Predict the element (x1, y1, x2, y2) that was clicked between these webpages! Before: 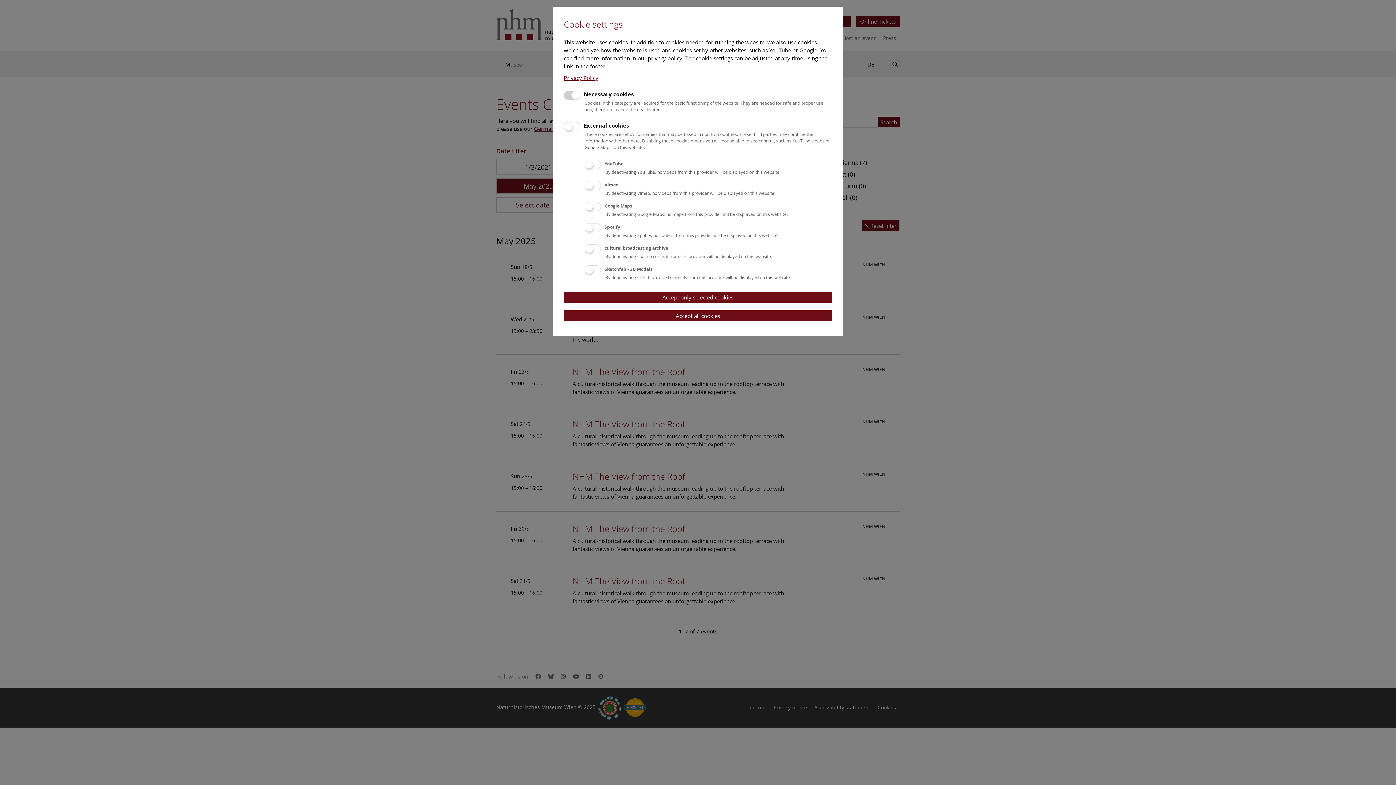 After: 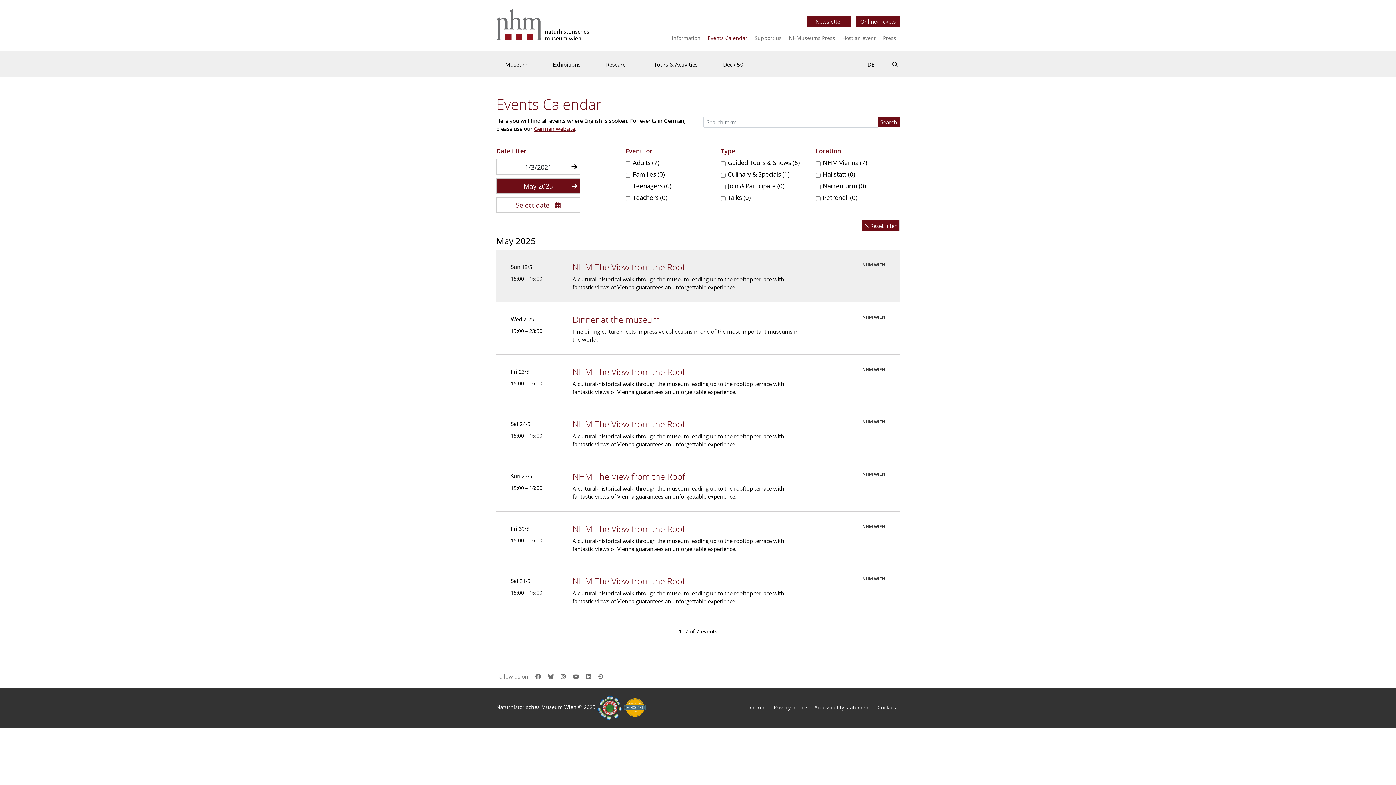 Action: bbox: (564, 291, 832, 303) label: Accept only selected cookies